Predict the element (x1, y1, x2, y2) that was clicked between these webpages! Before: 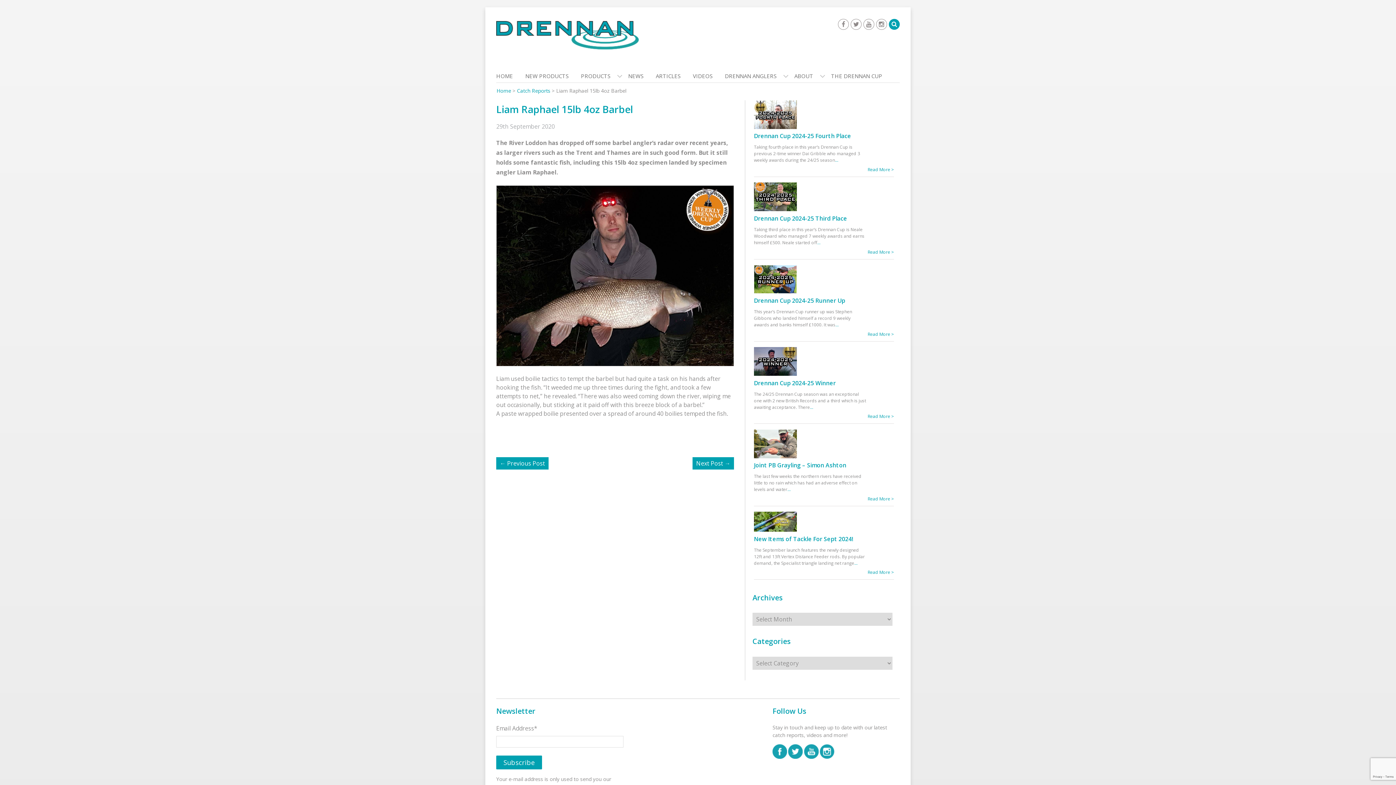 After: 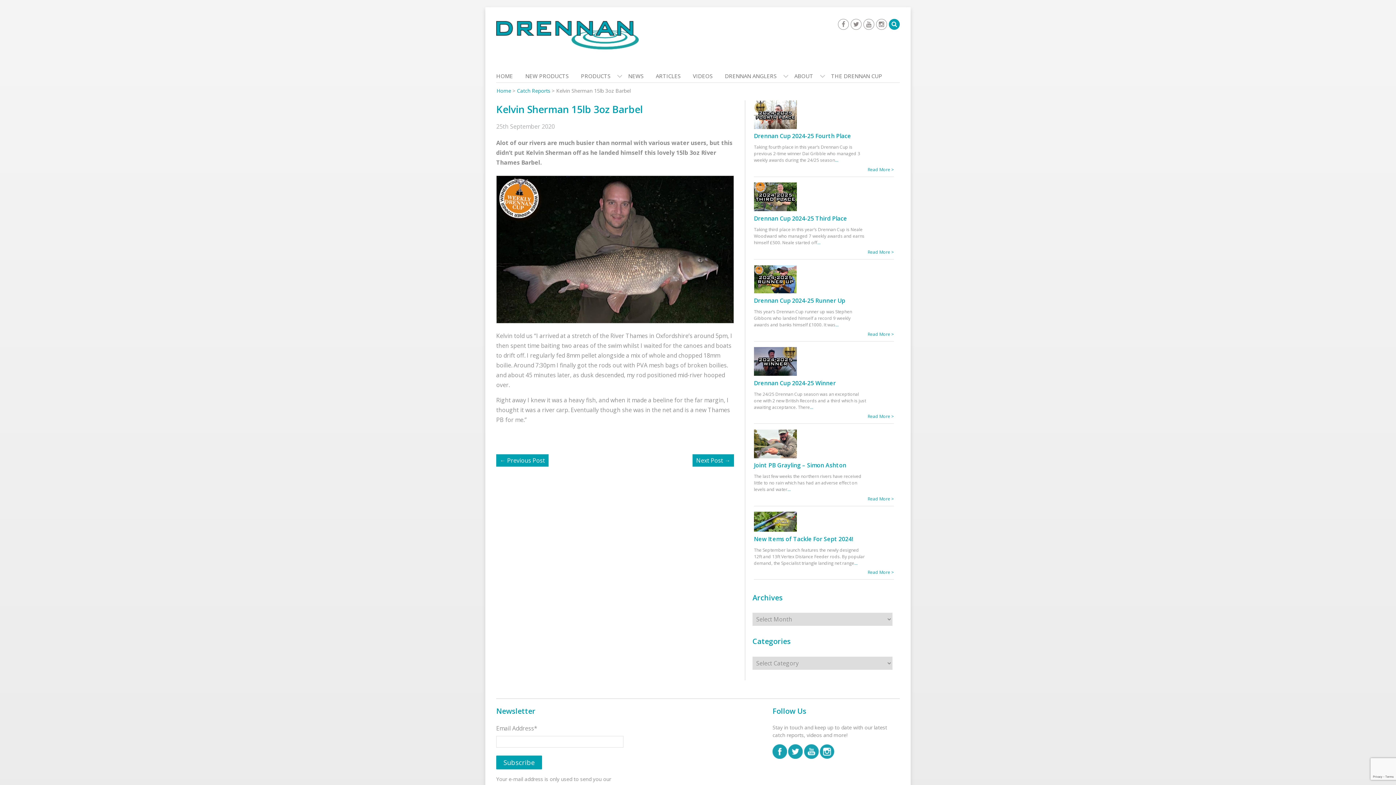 Action: bbox: (496, 457, 548, 469) label: ← Previous Post